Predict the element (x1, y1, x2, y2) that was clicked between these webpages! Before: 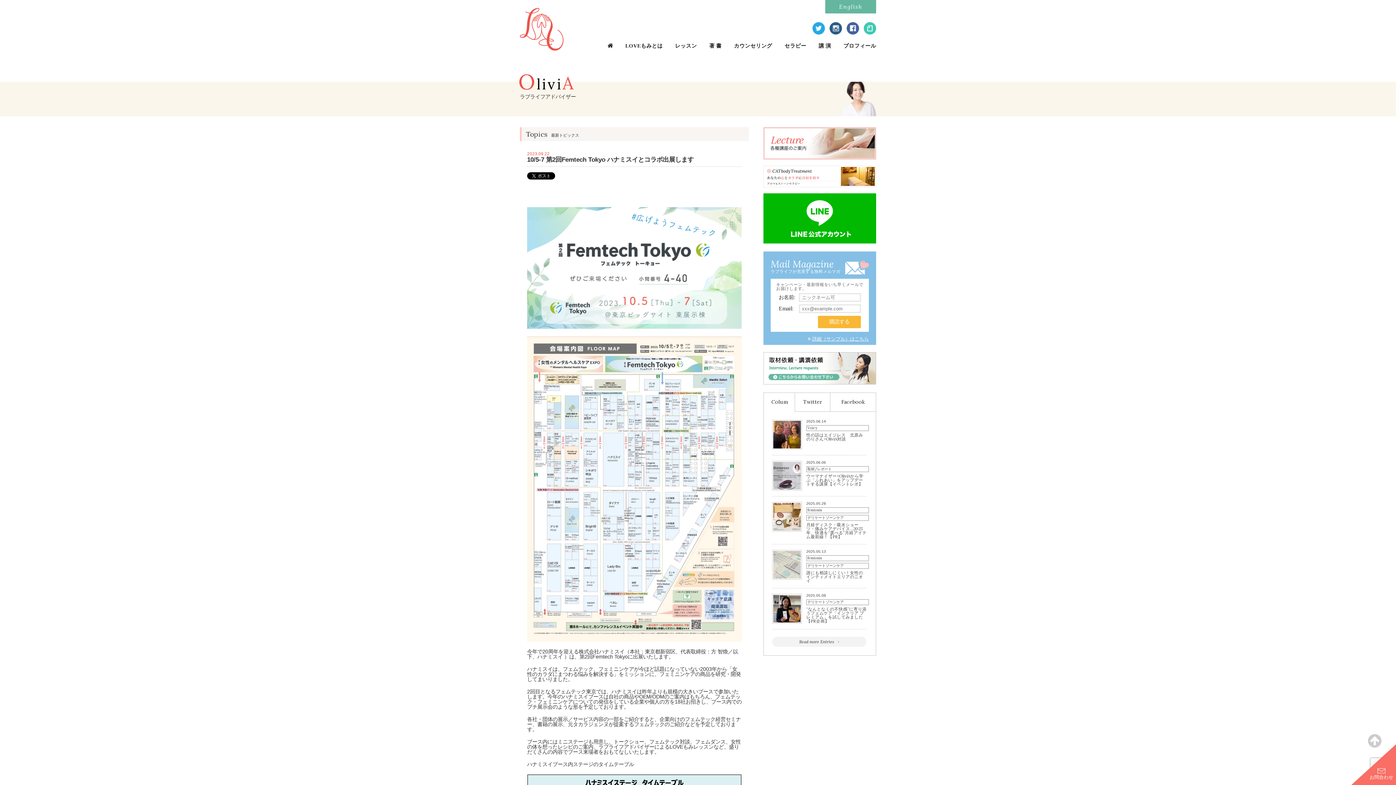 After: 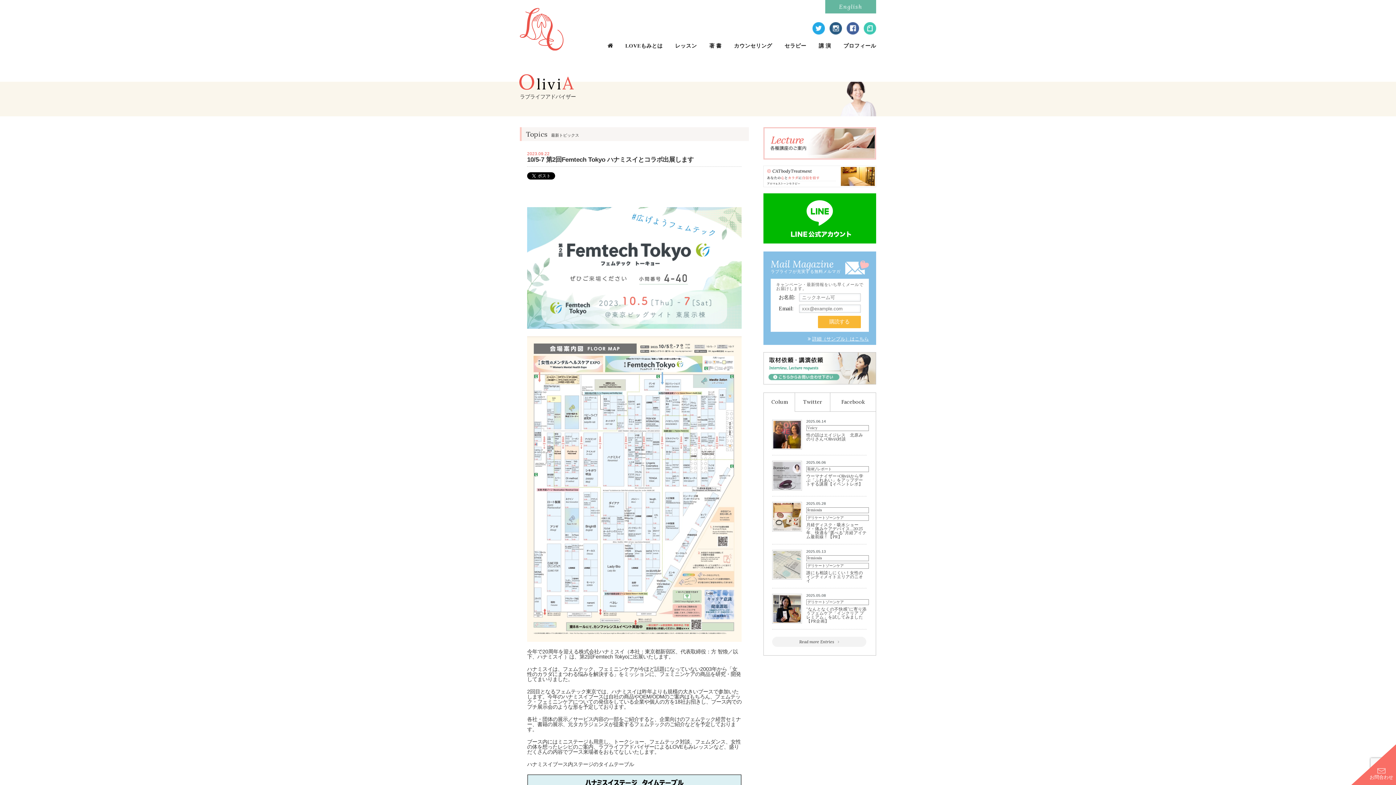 Action: bbox: (1368, 733, 1381, 749)